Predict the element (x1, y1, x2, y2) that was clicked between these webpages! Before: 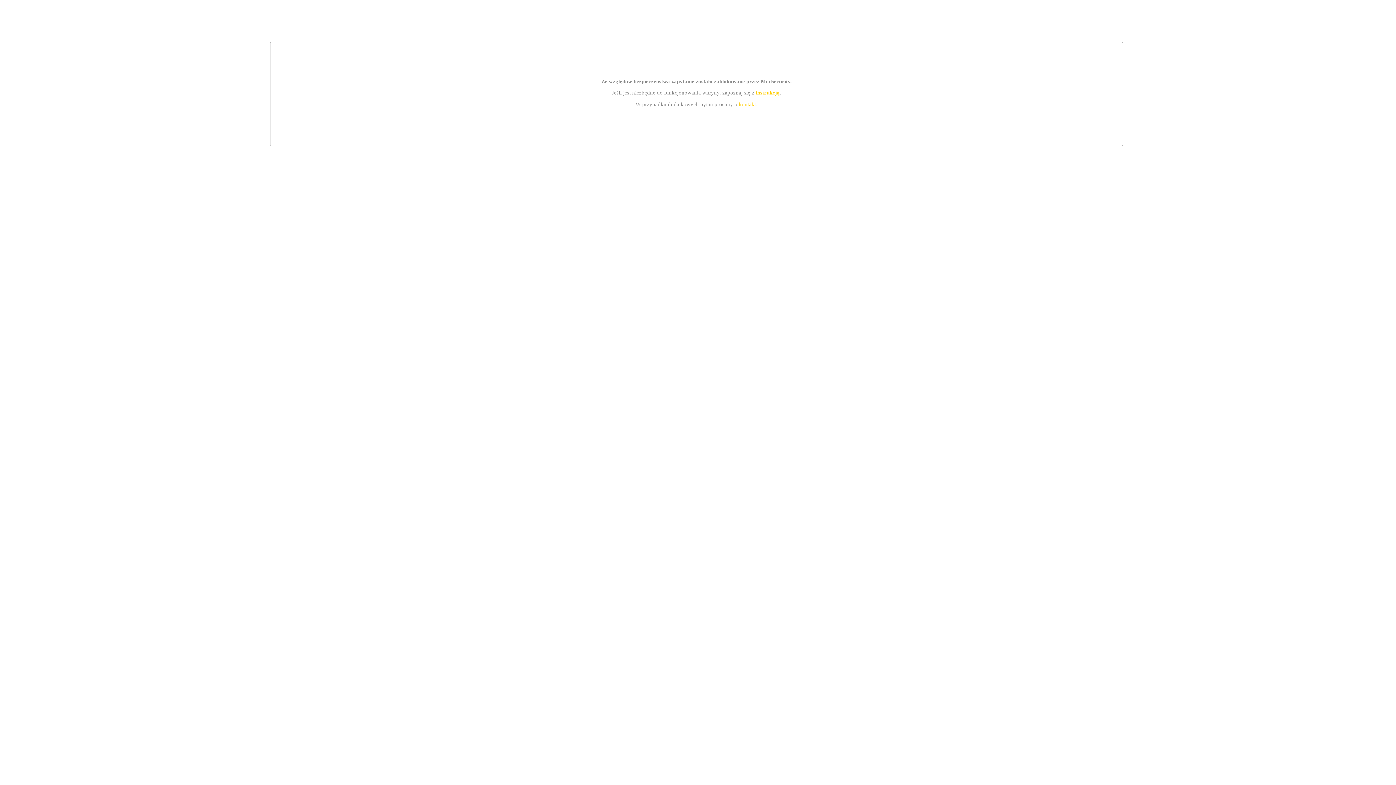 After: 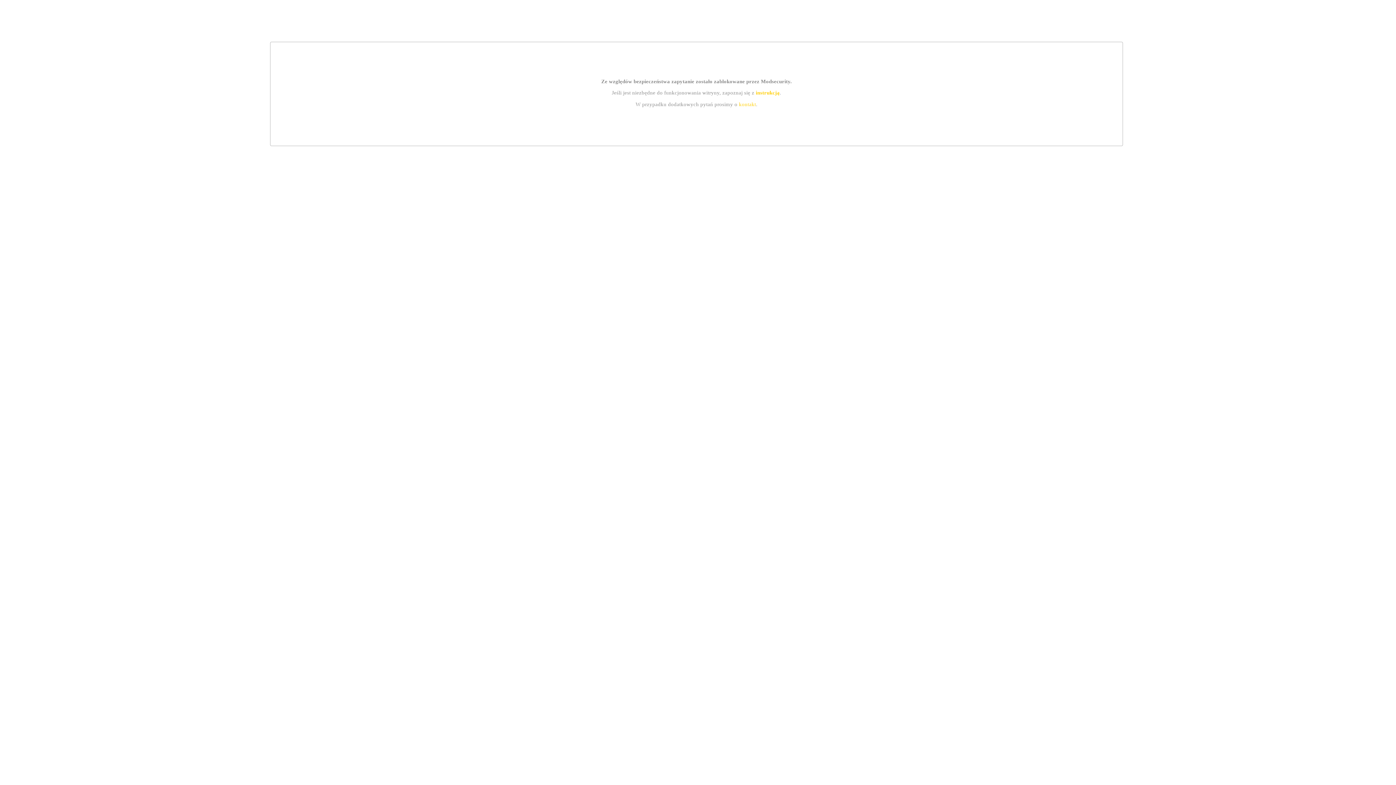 Action: bbox: (755, 89, 779, 95) label: instrukcją